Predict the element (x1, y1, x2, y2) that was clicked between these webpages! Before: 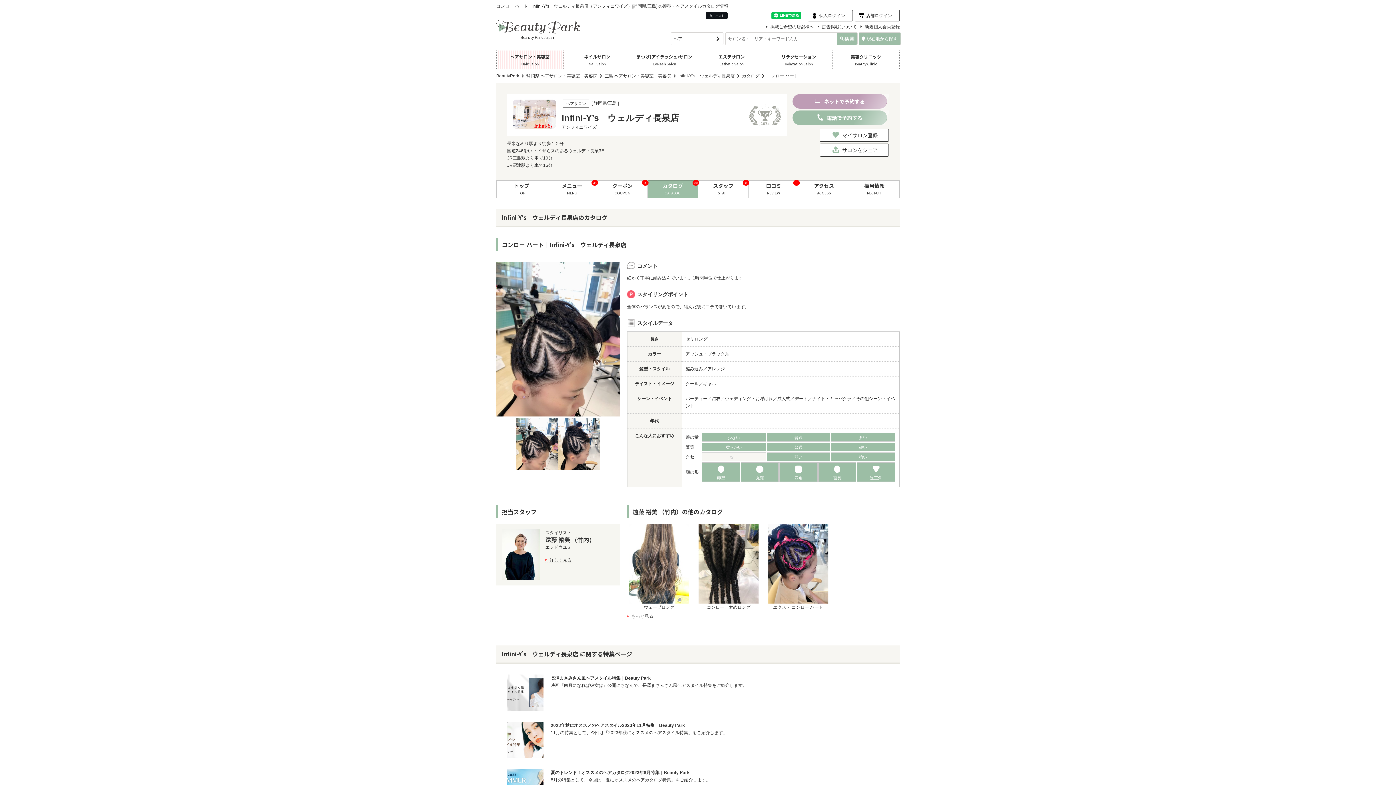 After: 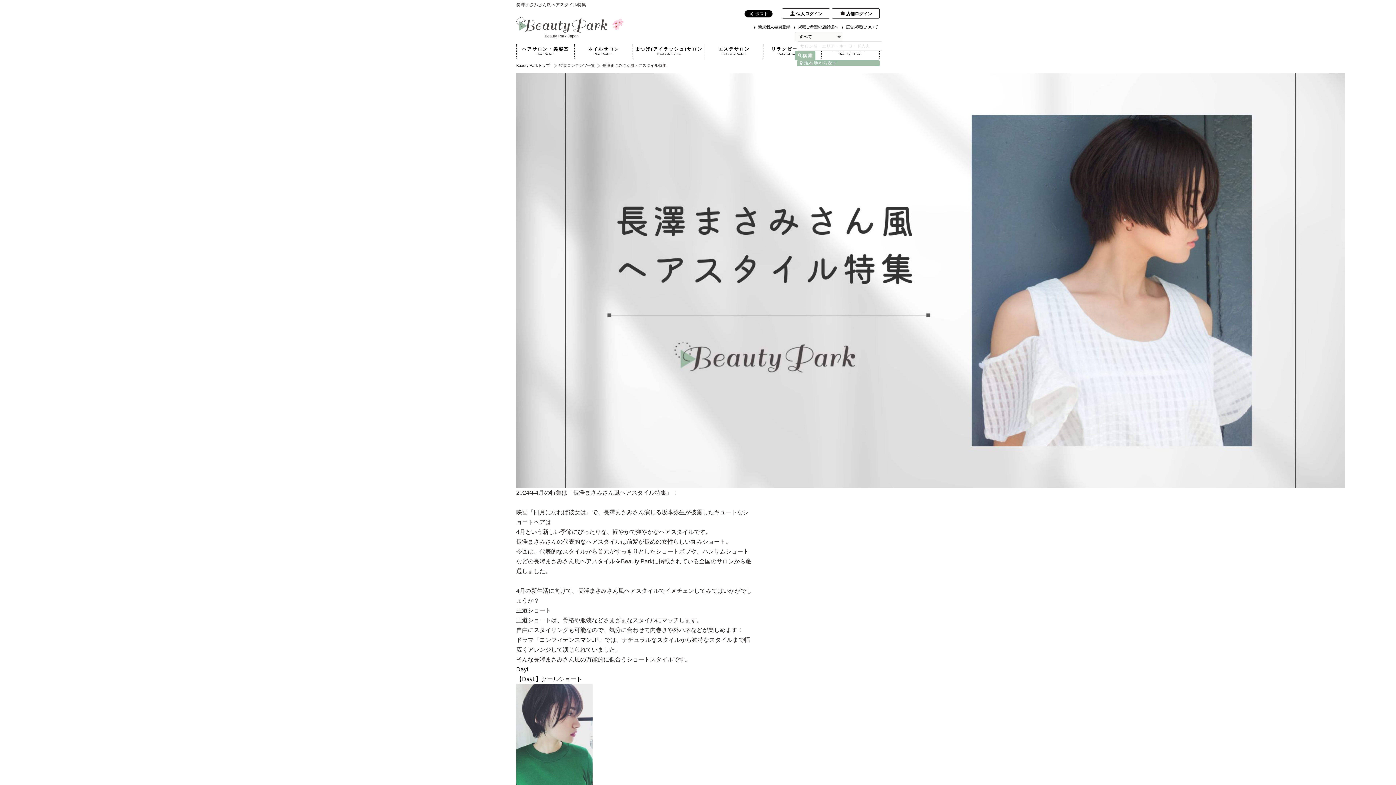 Action: label: 長澤まさみさん風ヘアスタイル特集｜Beauty Park

映画『四月になれば彼女は』公開にちなんで、長澤まさみさん風ヘアスタイル特集をご紹介します。 bbox: (507, 674, 889, 711)